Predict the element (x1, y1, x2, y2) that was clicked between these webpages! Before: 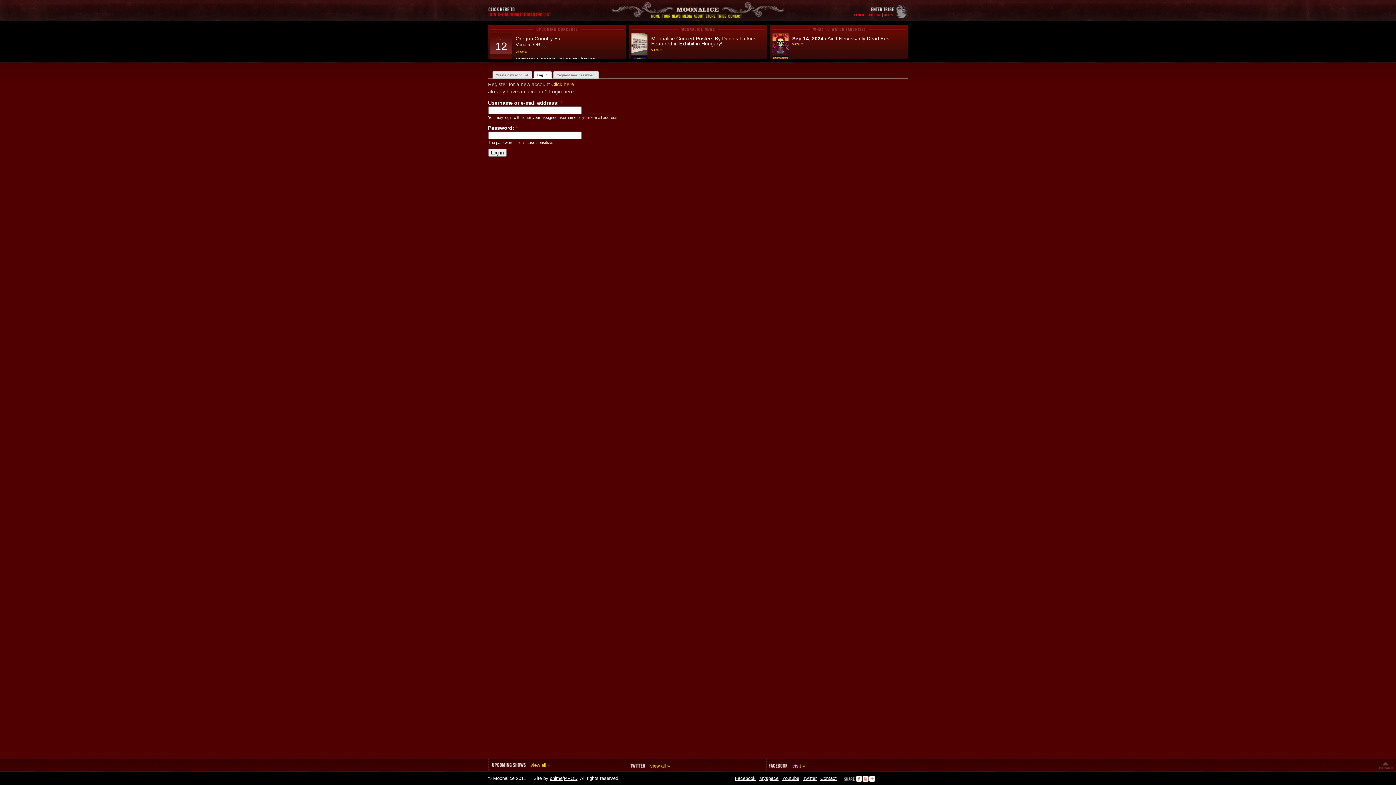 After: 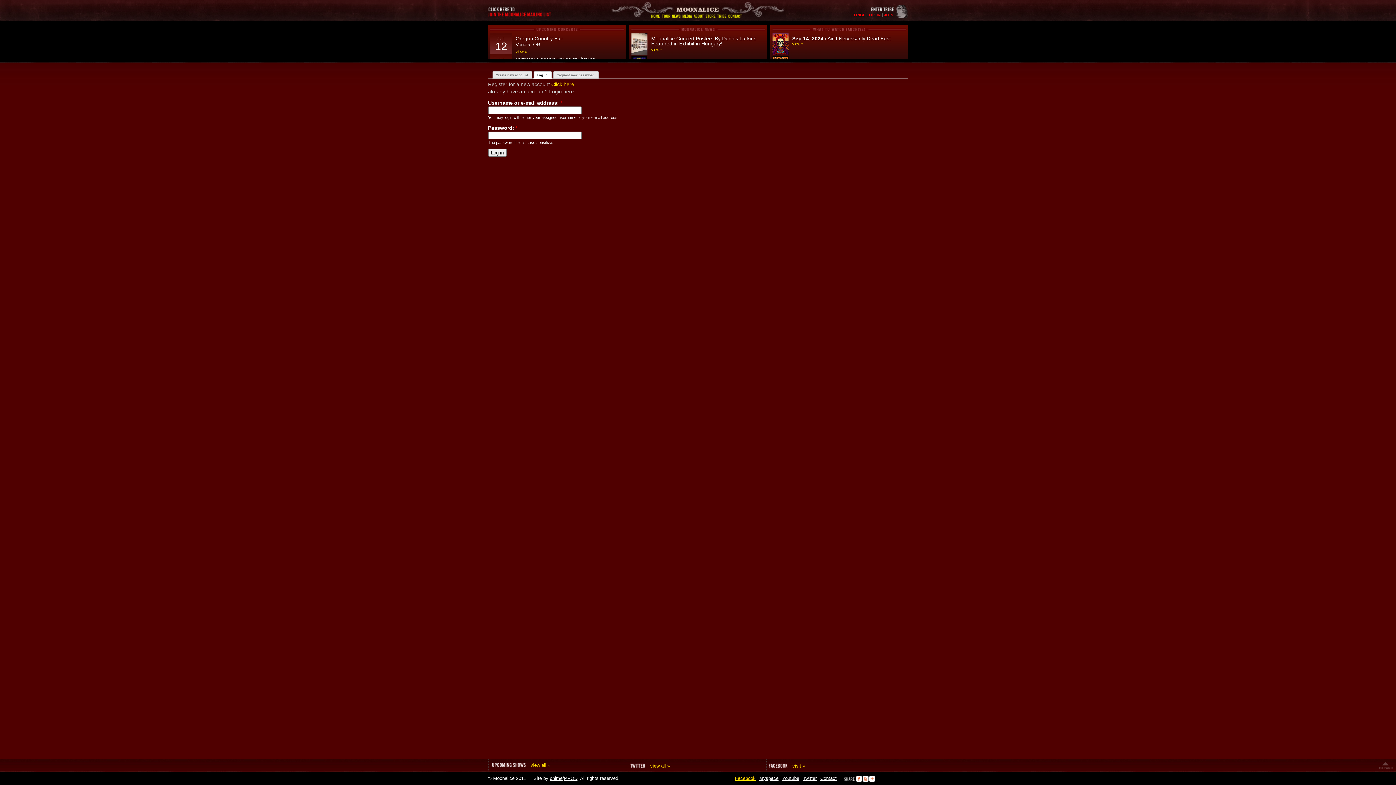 Action: bbox: (735, 775, 755, 782) label: Facebook